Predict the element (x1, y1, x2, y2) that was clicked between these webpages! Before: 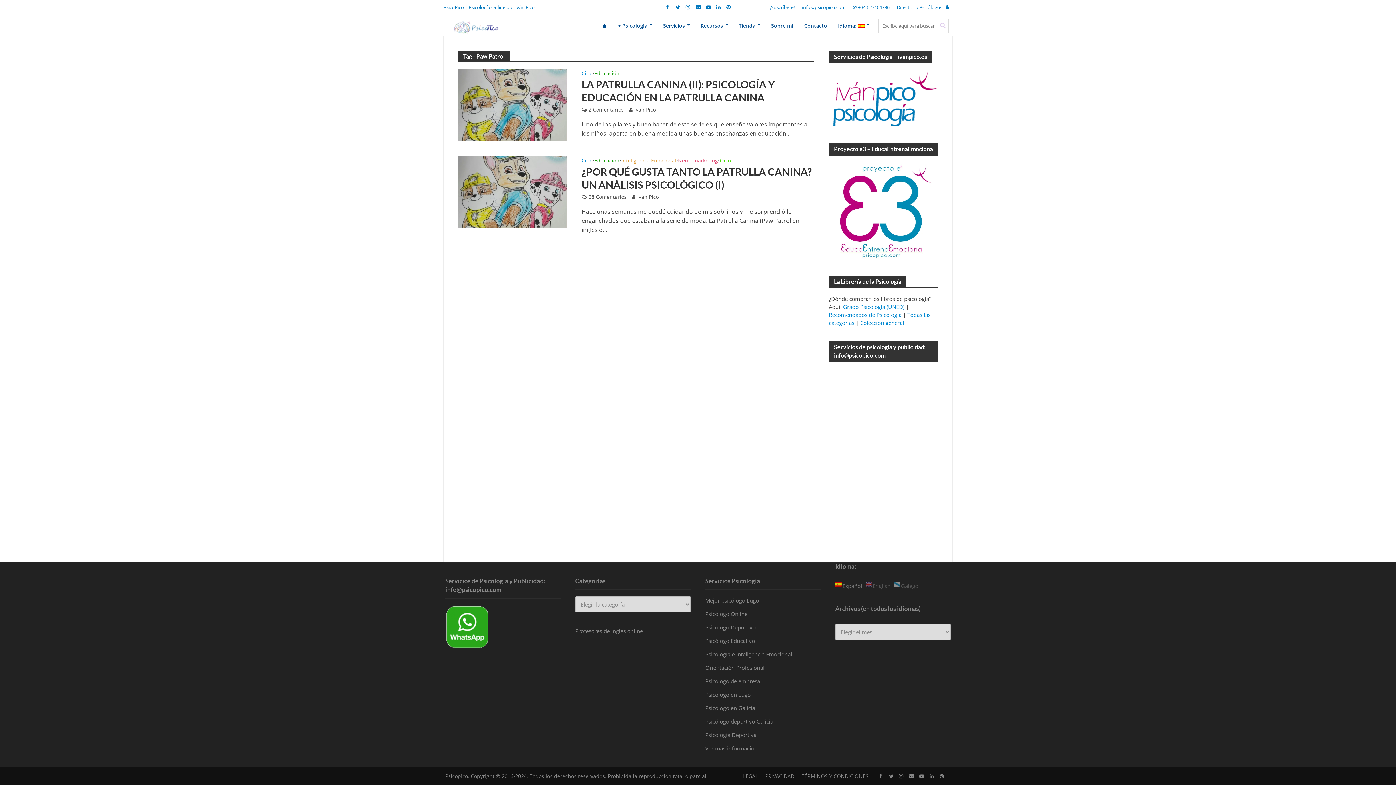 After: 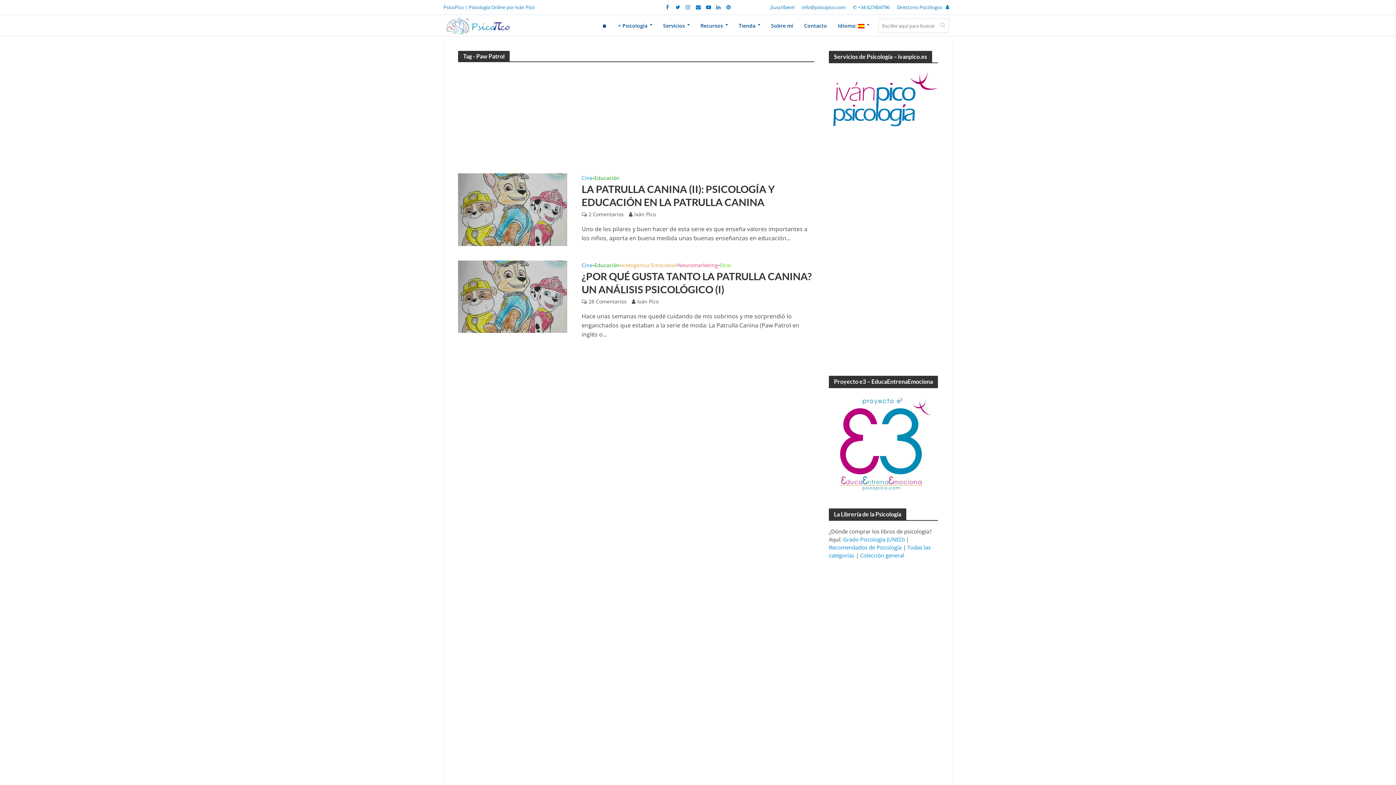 Action: label: Grado Psicología (UNED) bbox: (843, 303, 904, 310)